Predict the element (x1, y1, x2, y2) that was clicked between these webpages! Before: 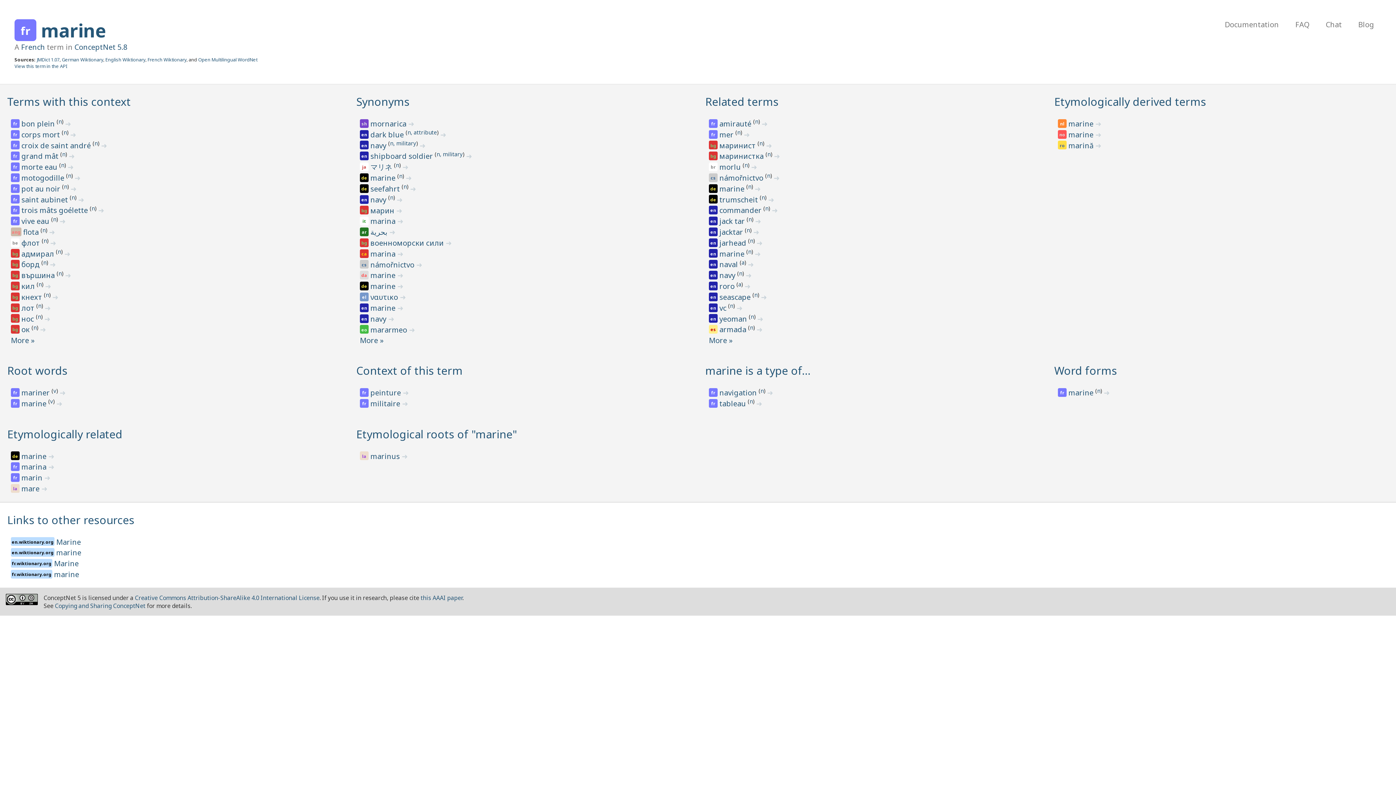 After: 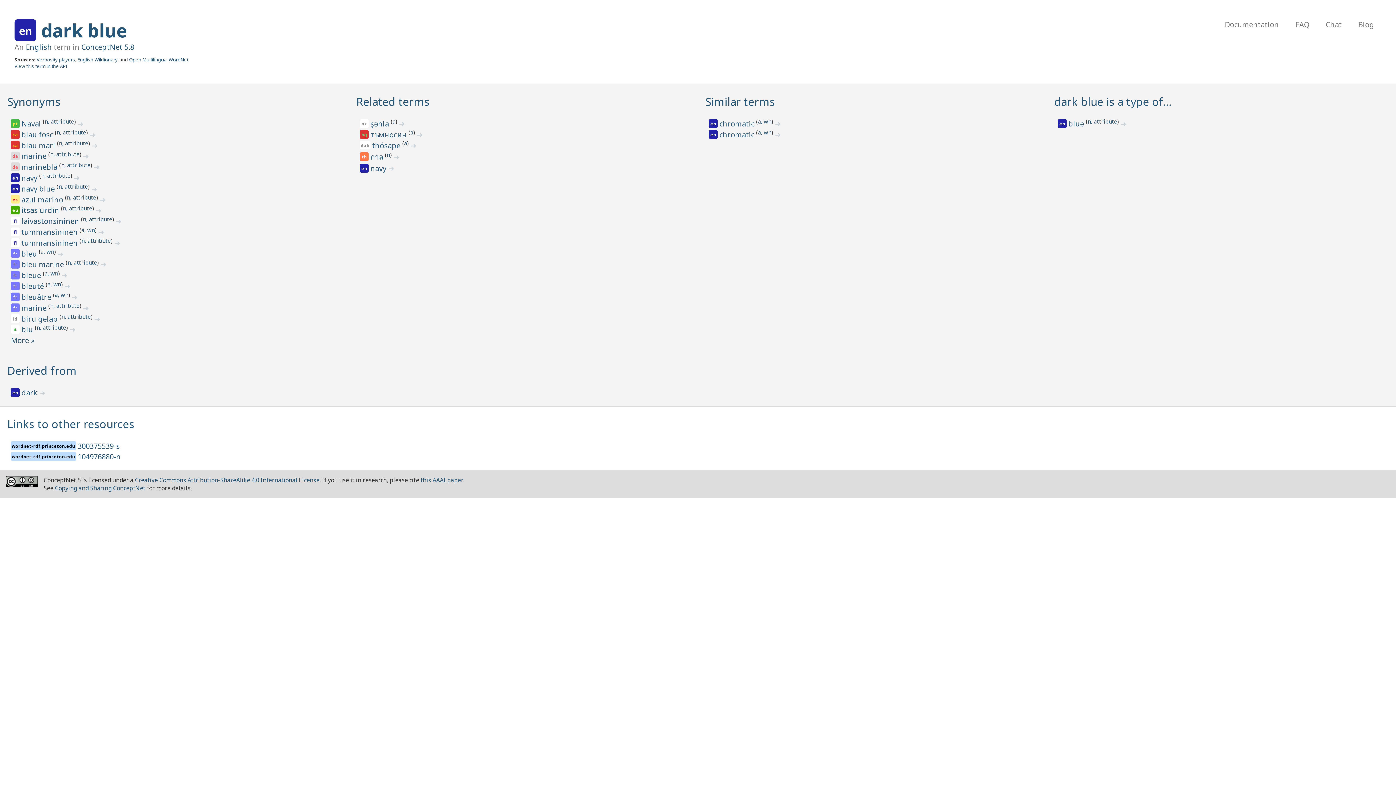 Action: label: dark blue  bbox: (370, 129, 405, 139)